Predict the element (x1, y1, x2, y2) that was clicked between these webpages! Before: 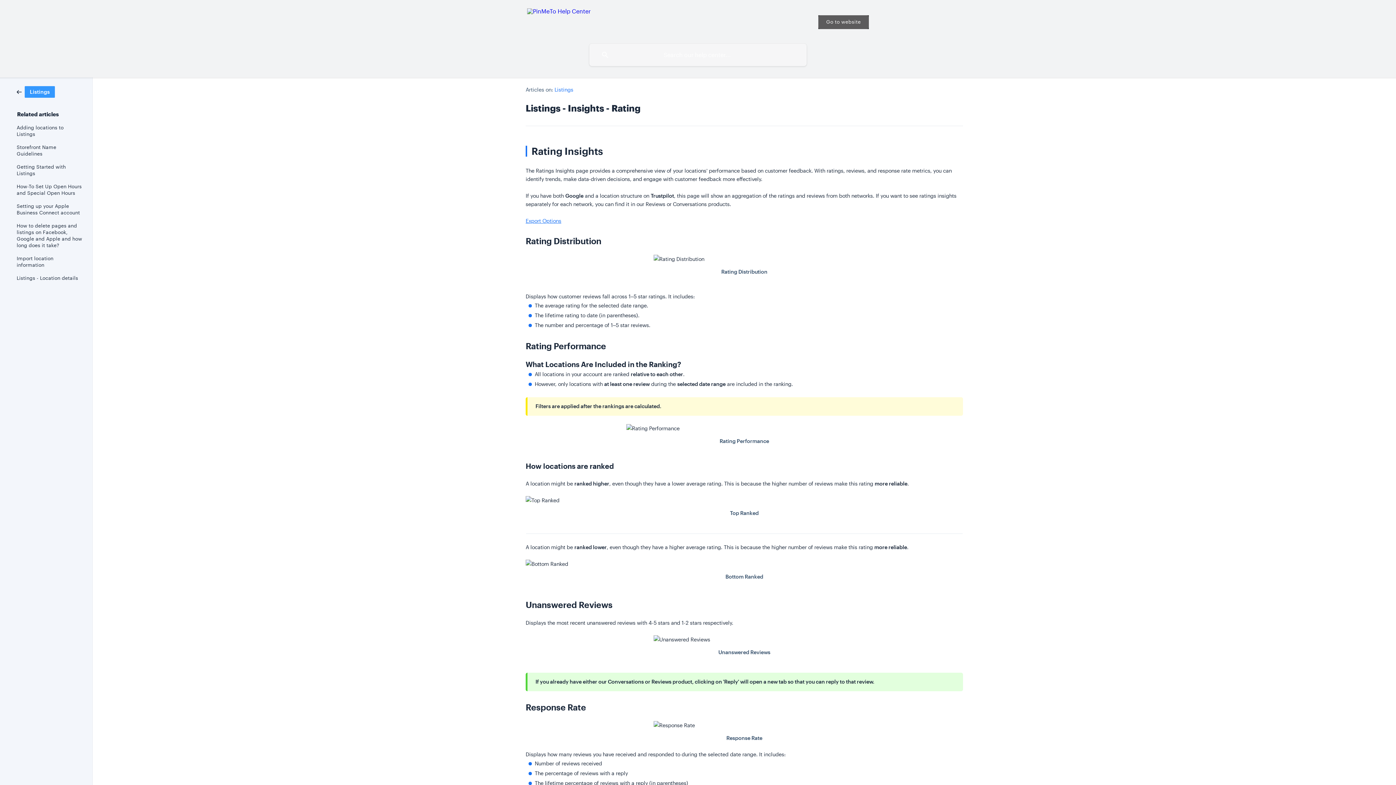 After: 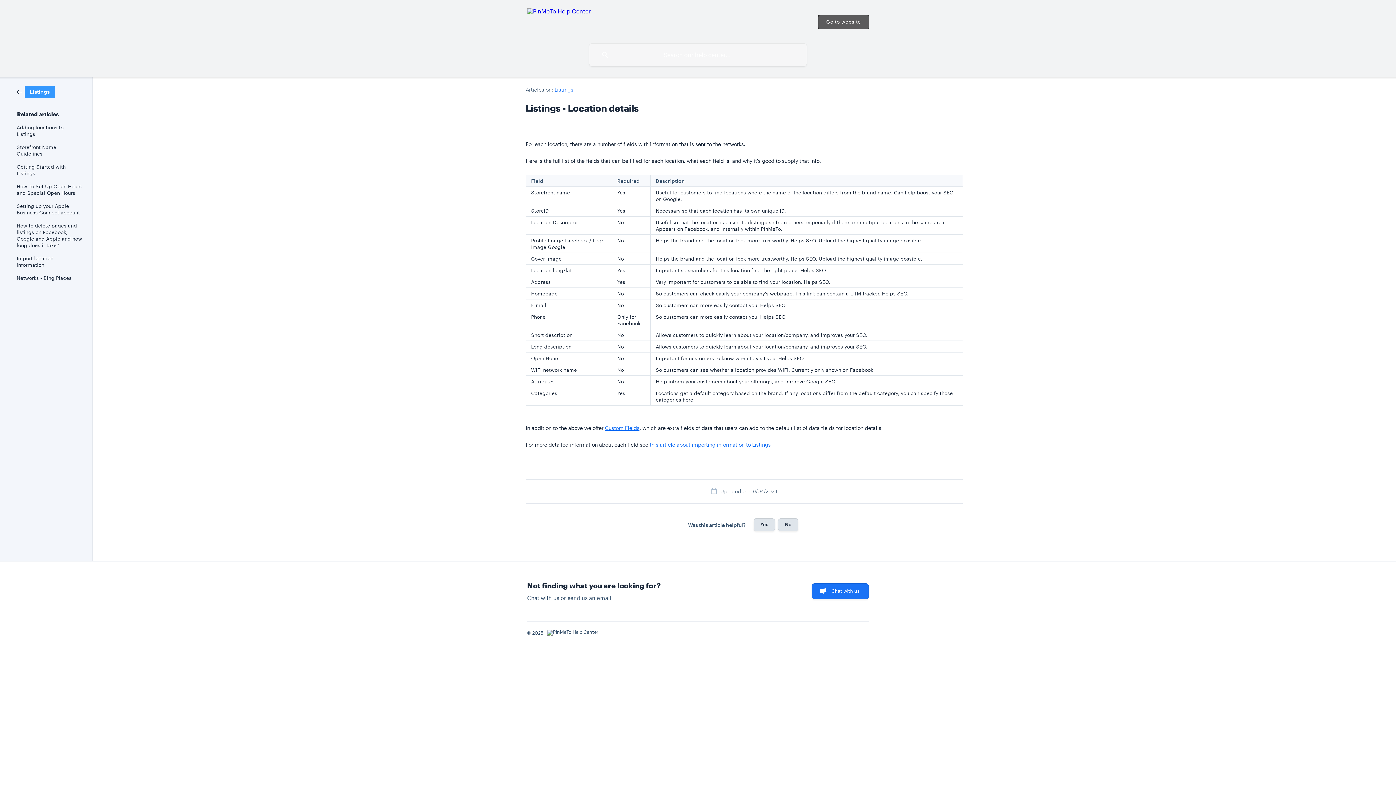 Action: label: Listings - Location details bbox: (16, 271, 82, 284)